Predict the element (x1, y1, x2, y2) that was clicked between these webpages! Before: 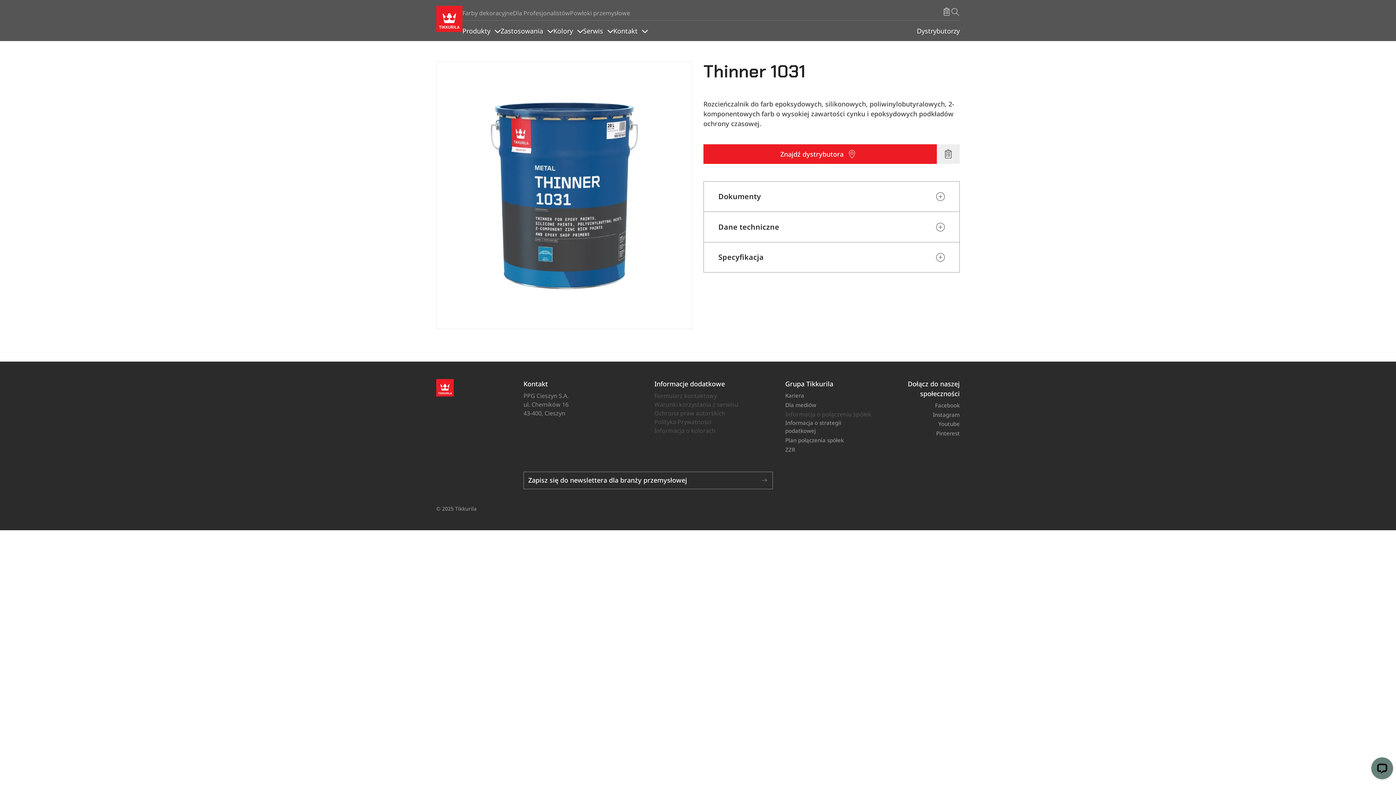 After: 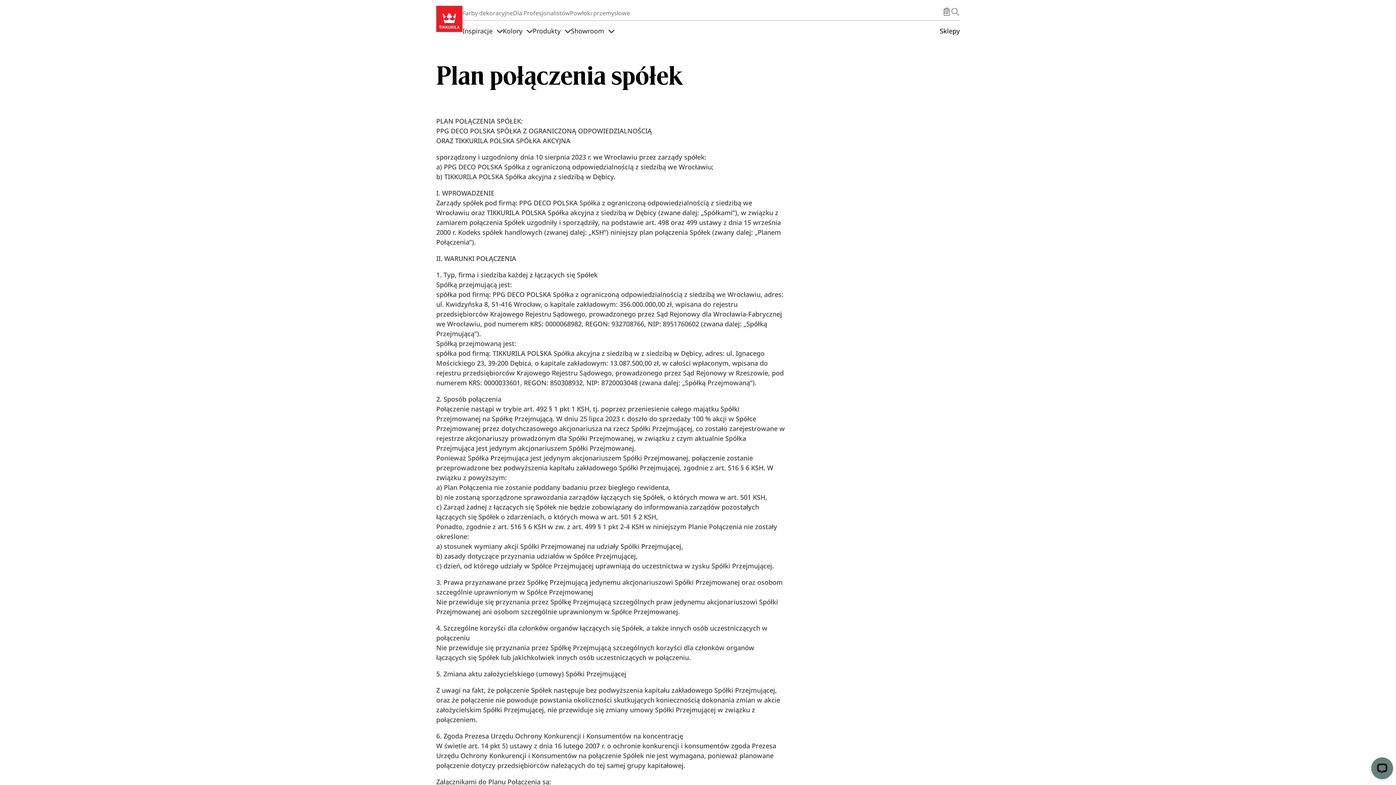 Action: label: Plan połączenia spółek bbox: (785, 436, 872, 444)